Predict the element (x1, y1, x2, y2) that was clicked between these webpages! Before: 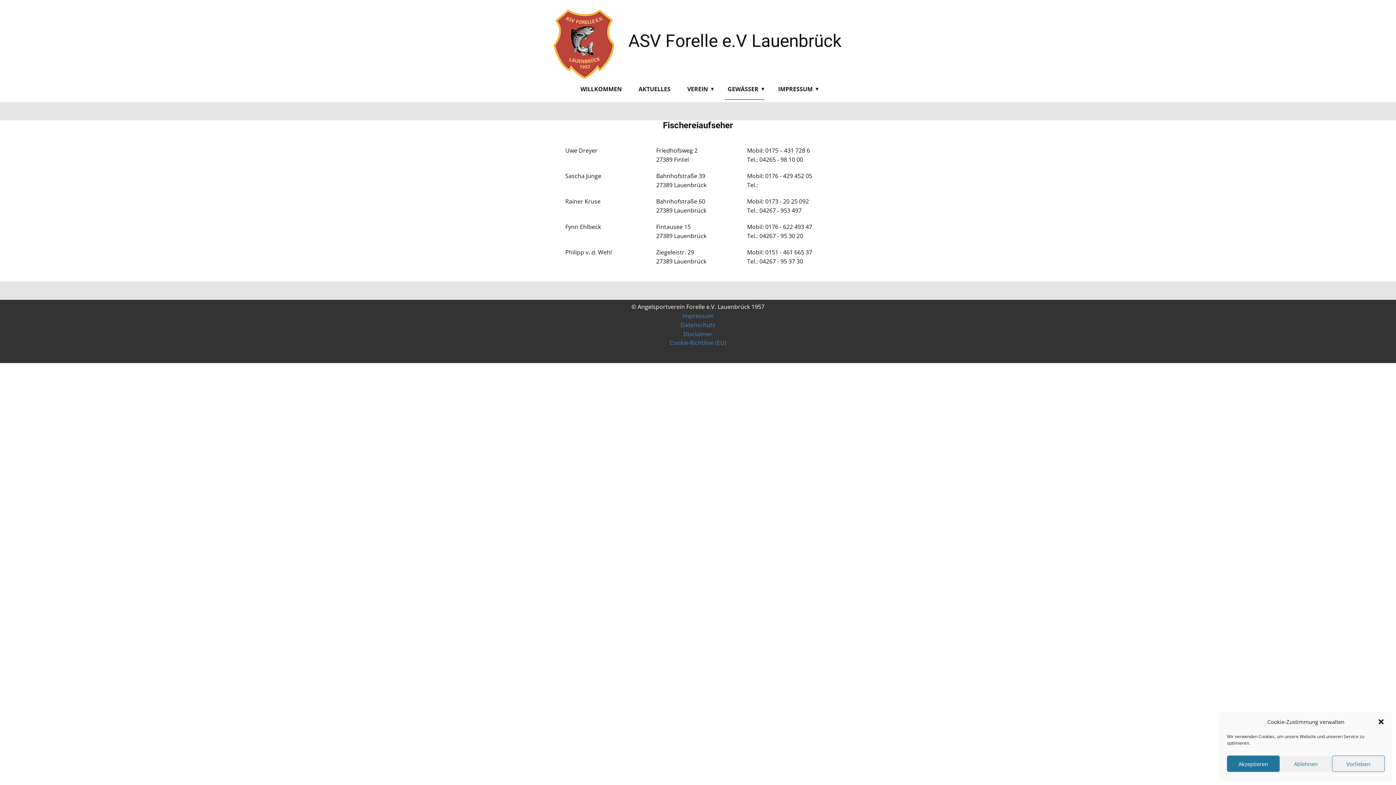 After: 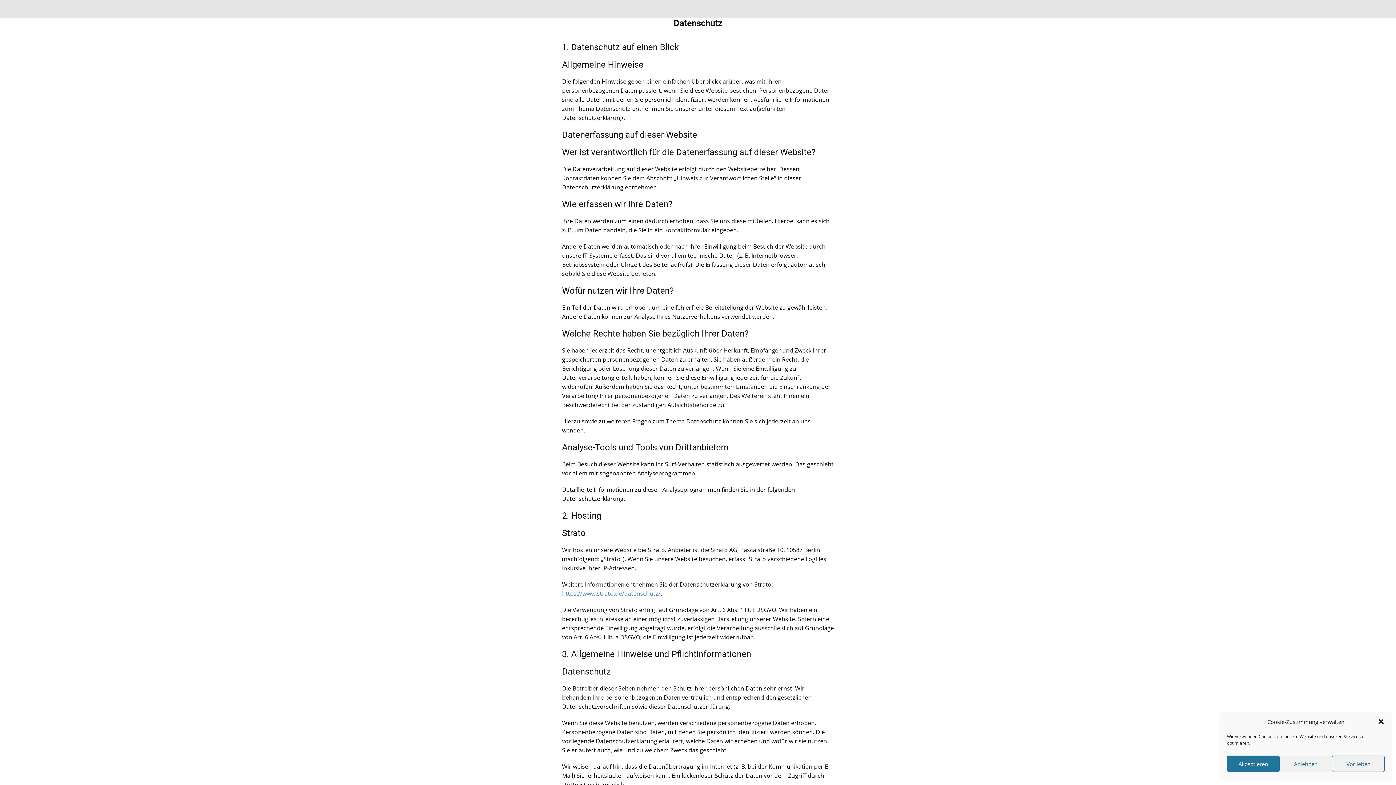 Action: label: Datenschutz bbox: (680, 321, 715, 329)